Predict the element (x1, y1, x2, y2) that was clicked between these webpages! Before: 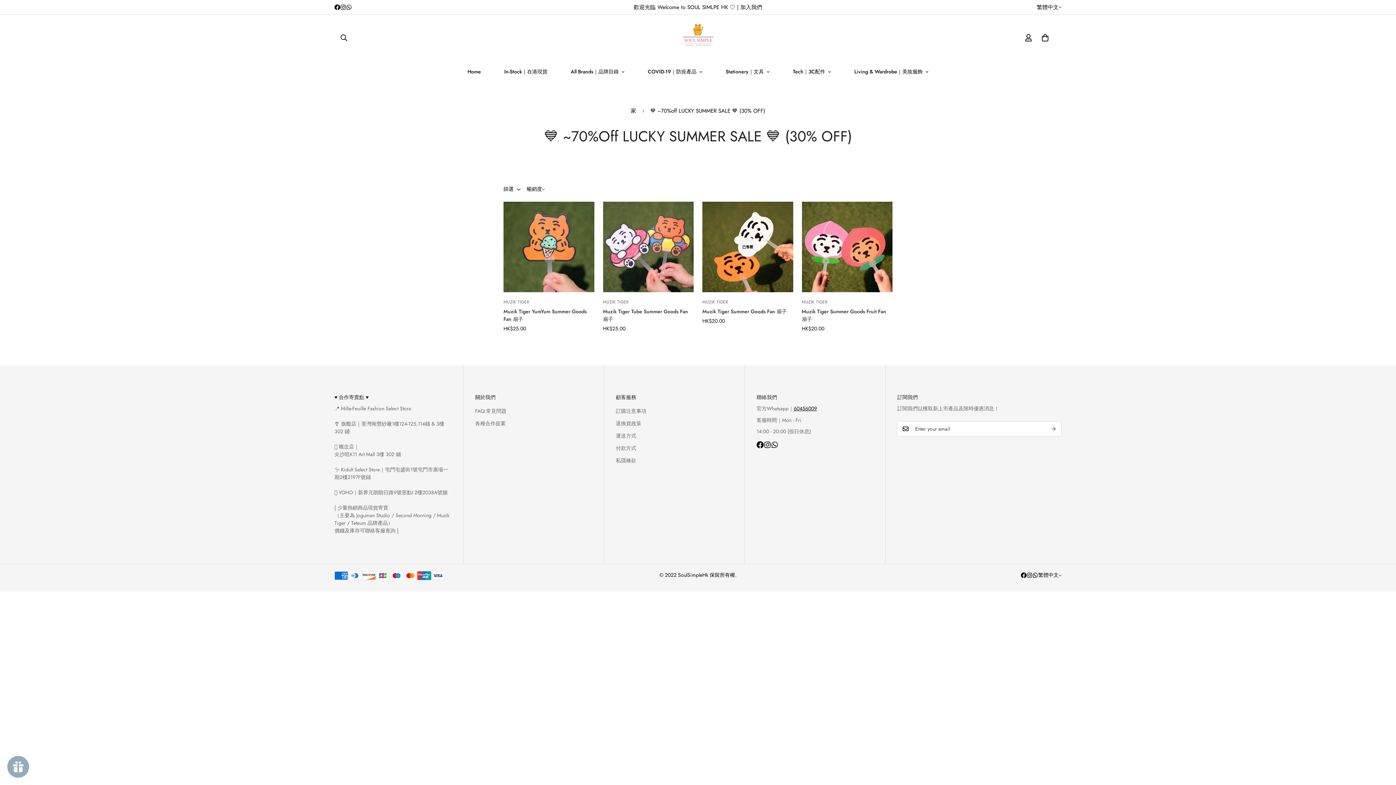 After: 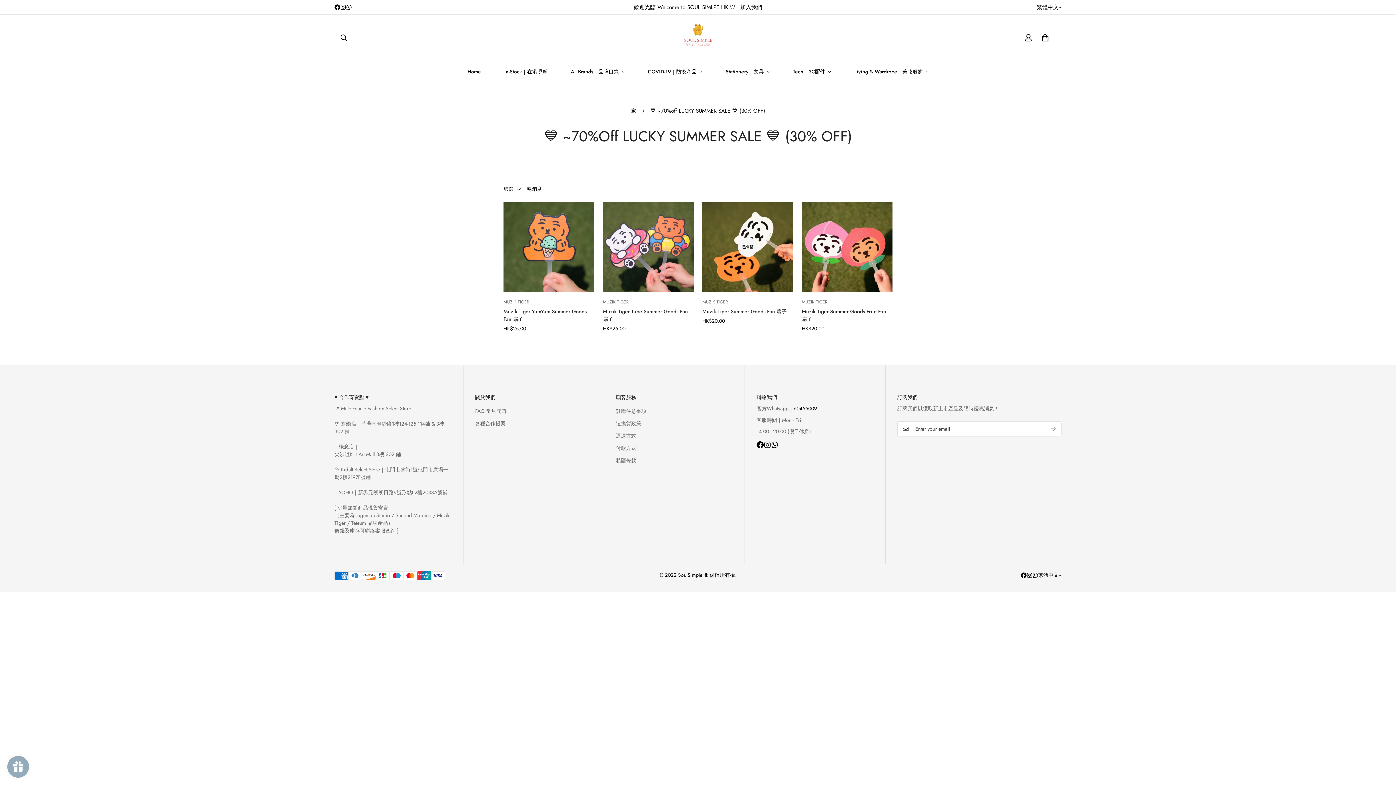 Action: bbox: (1021, 572, 1026, 578) label: Facebook